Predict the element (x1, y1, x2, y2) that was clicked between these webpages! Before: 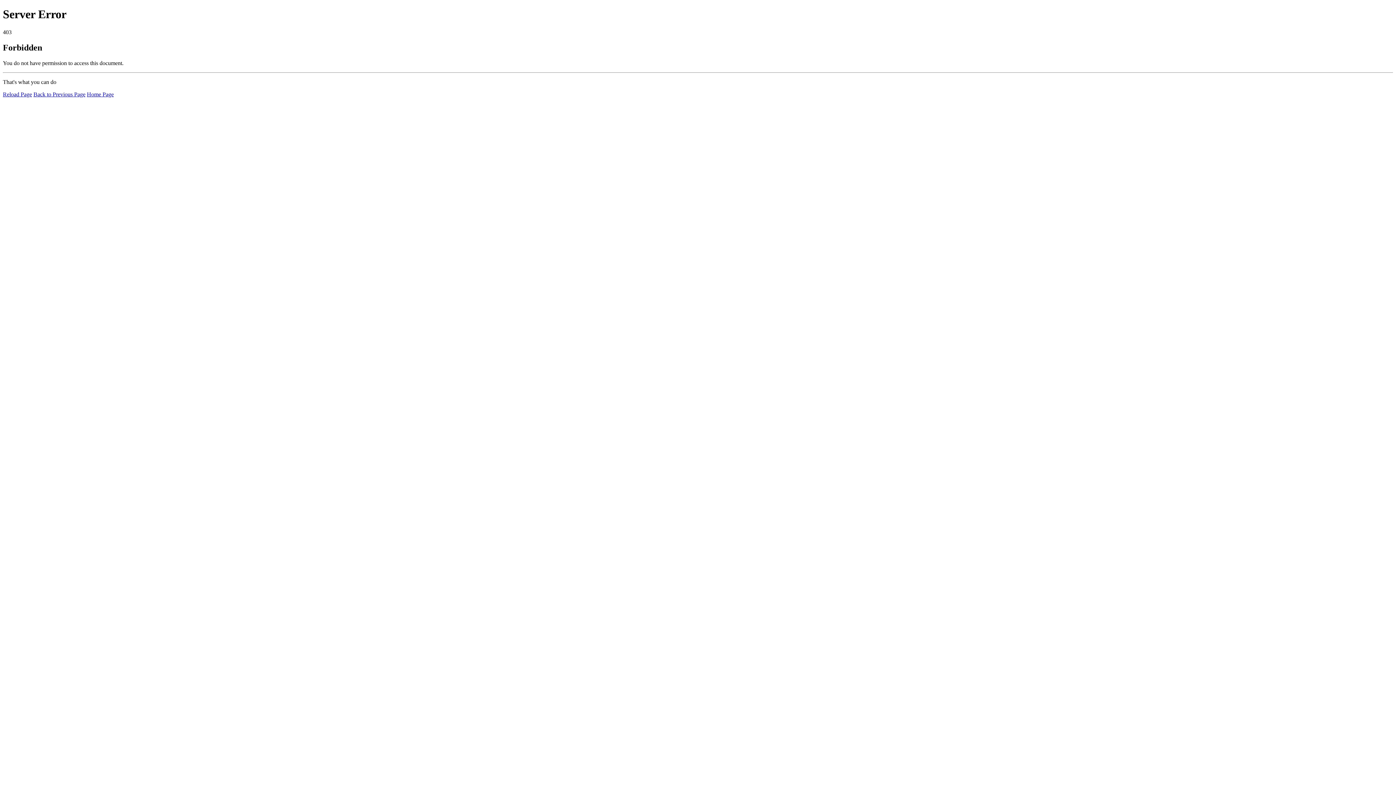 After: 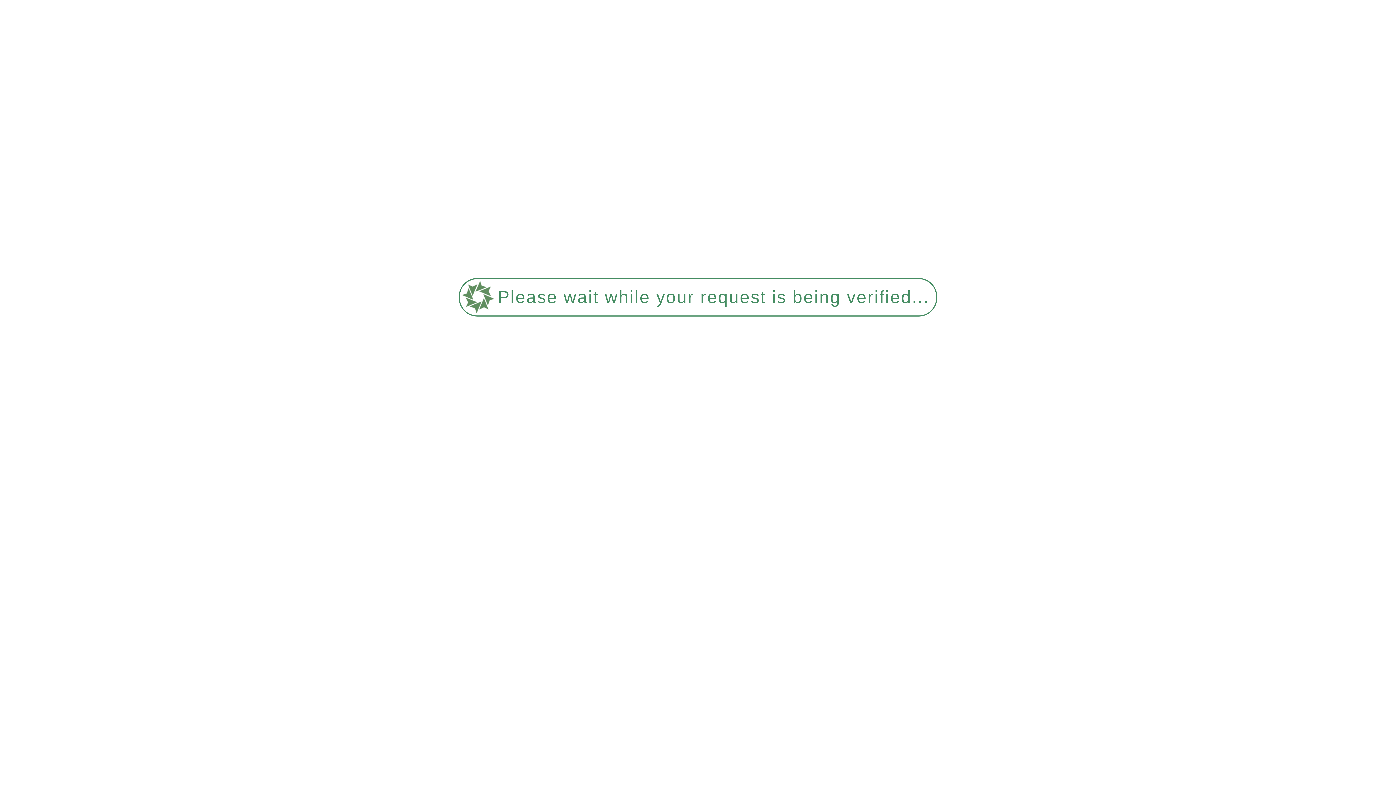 Action: label: Reload Page bbox: (2, 91, 32, 97)